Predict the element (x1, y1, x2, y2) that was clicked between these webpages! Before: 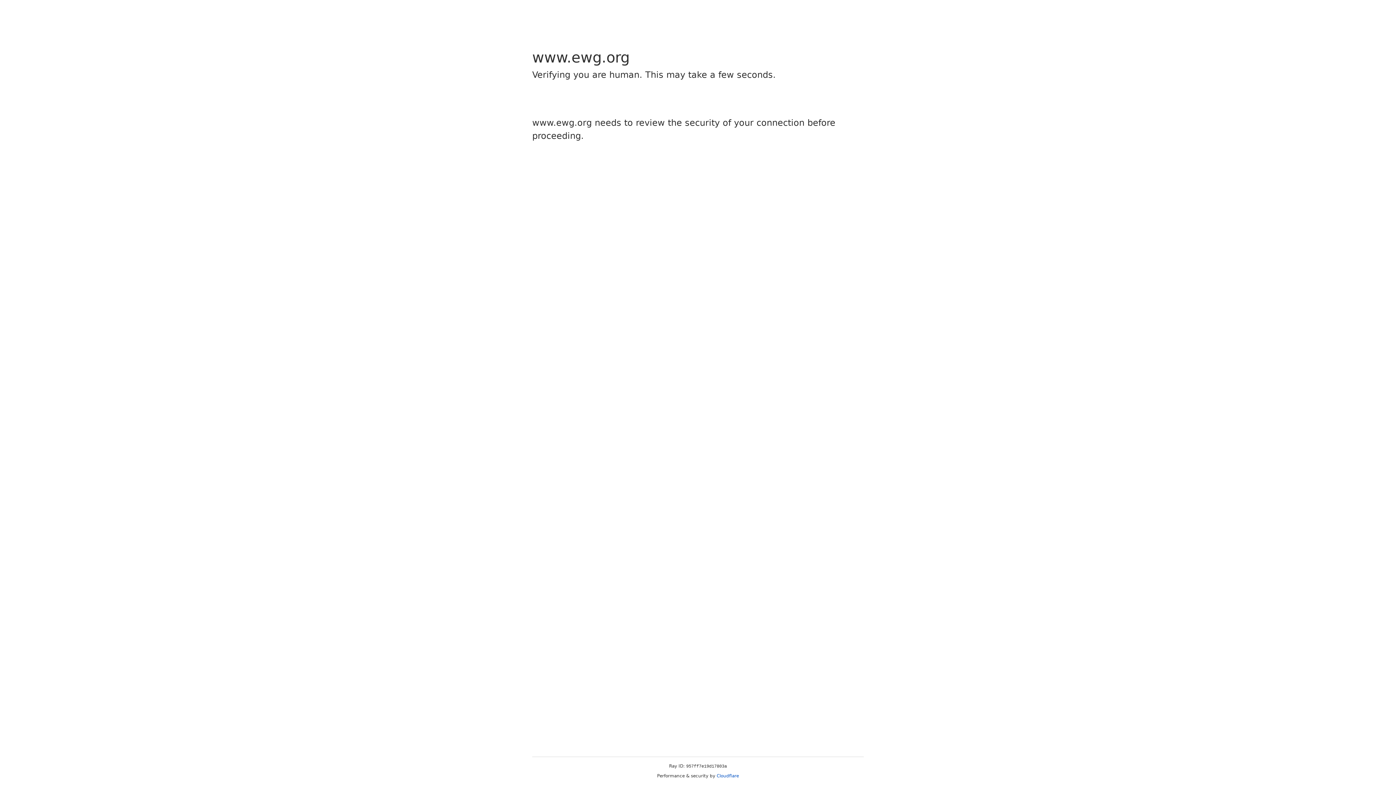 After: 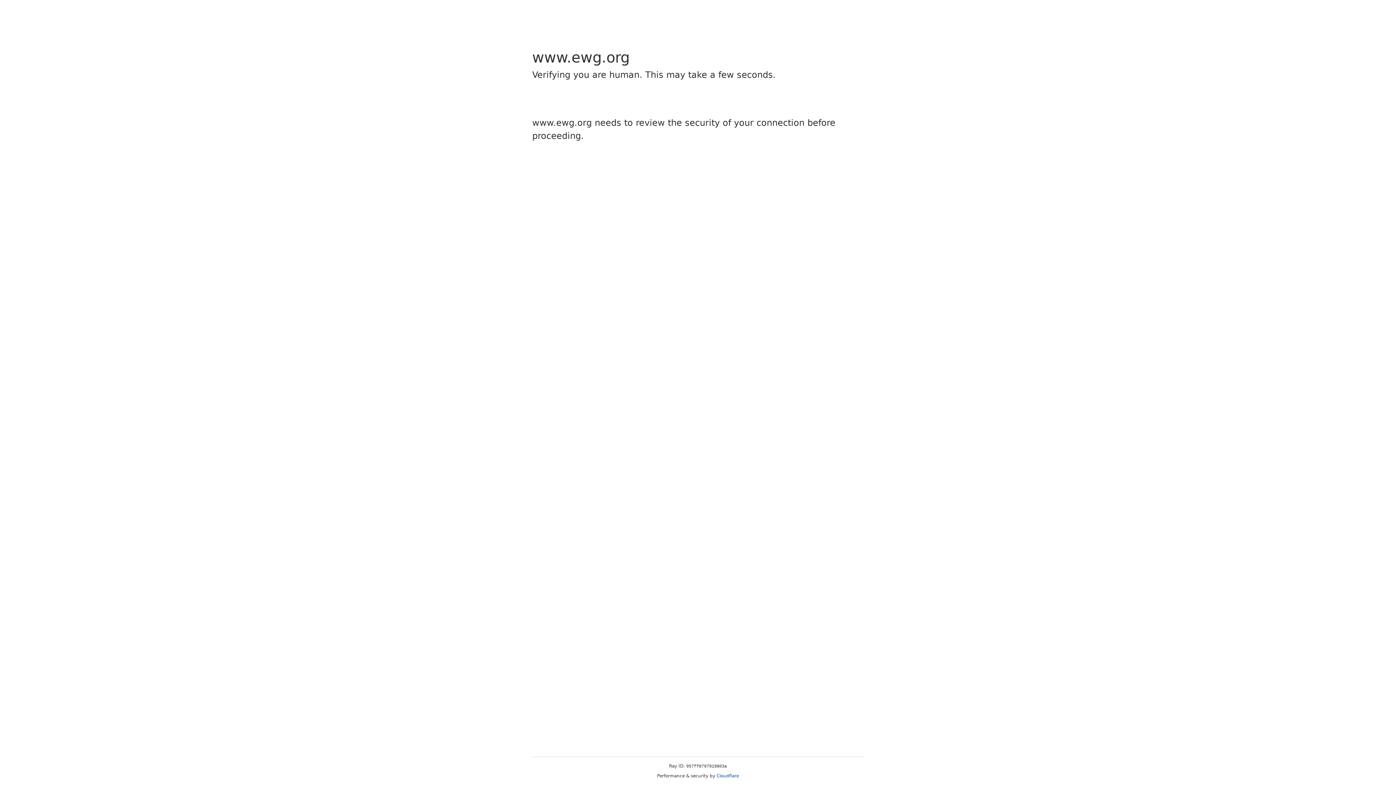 Action: bbox: (716, 773, 739, 778) label: Cloudflare